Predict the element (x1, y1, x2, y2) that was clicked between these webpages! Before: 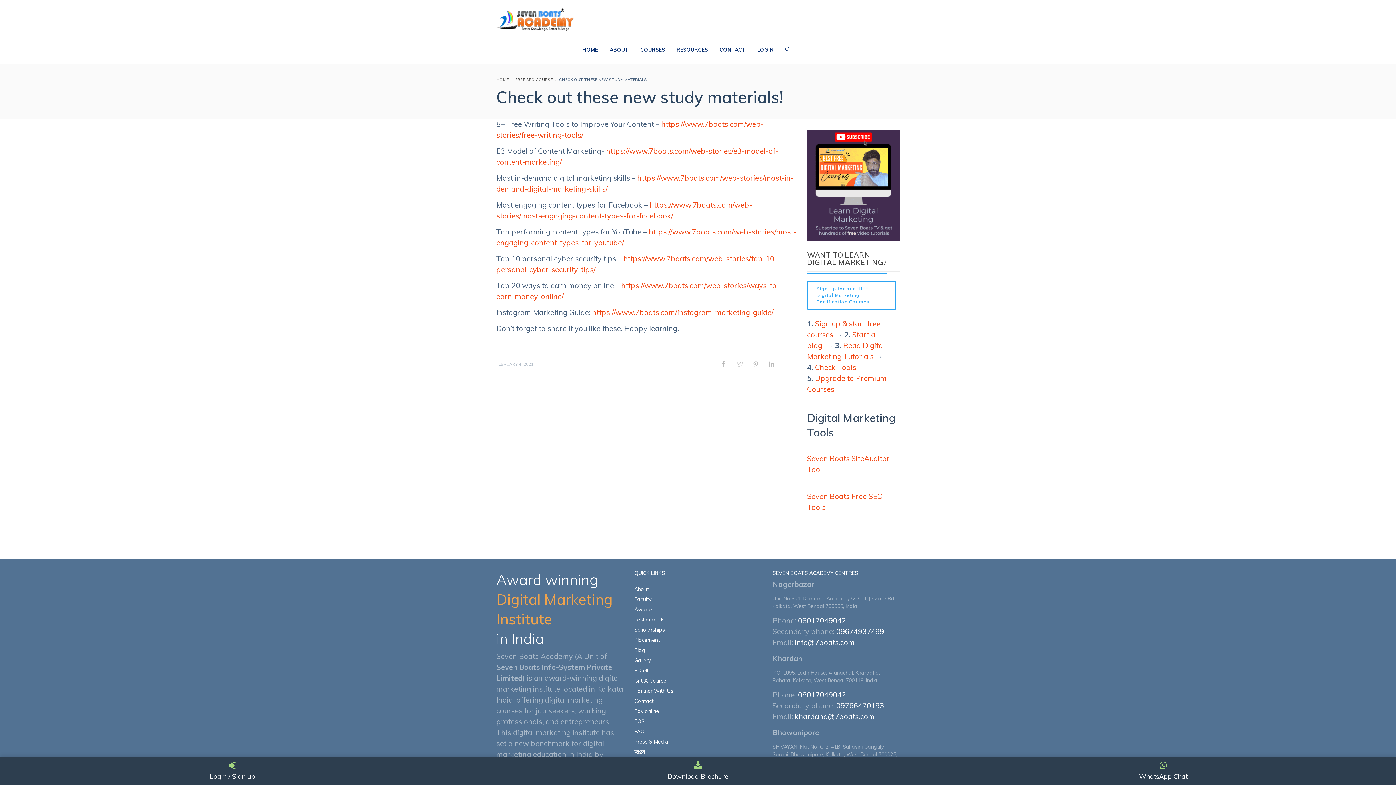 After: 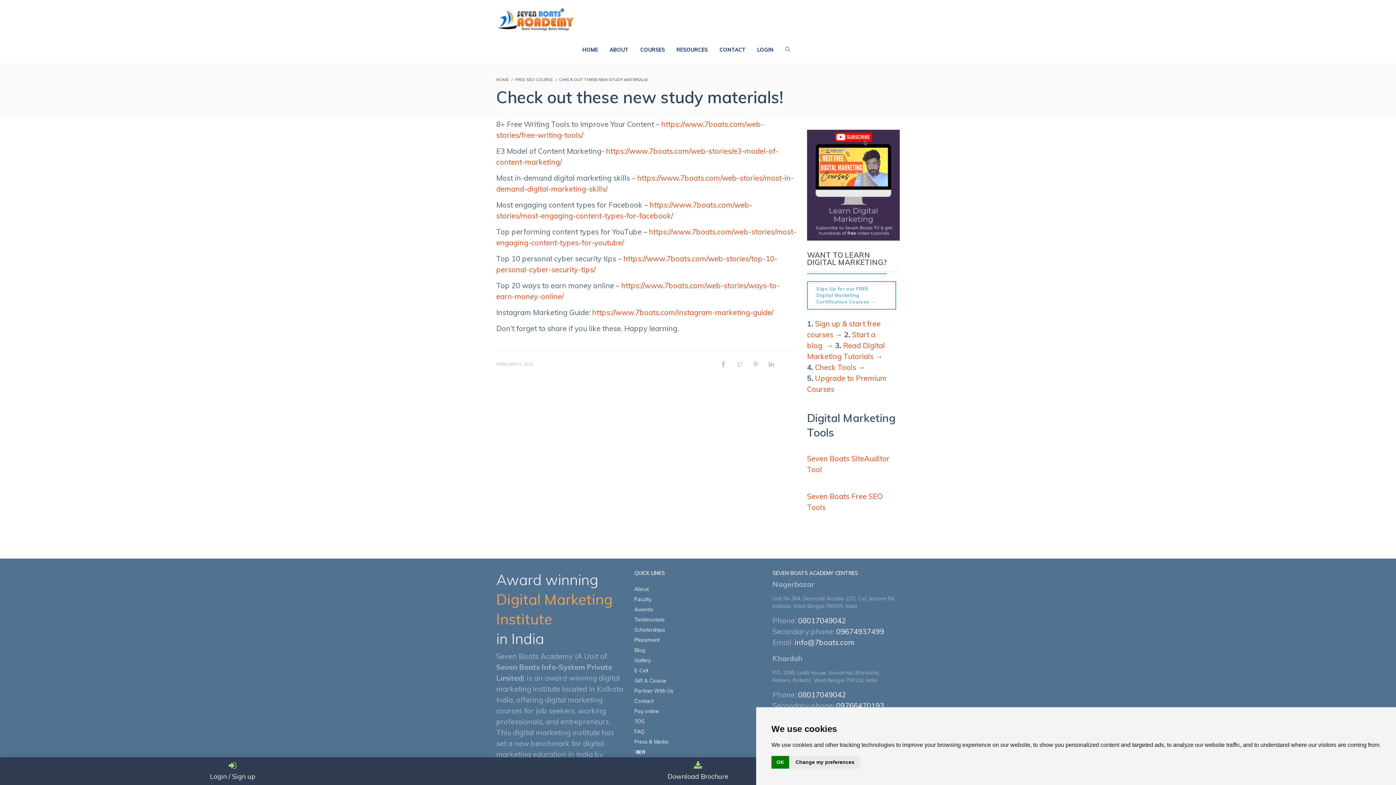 Action: bbox: (1376, 730, 1384, 743) label: TOP